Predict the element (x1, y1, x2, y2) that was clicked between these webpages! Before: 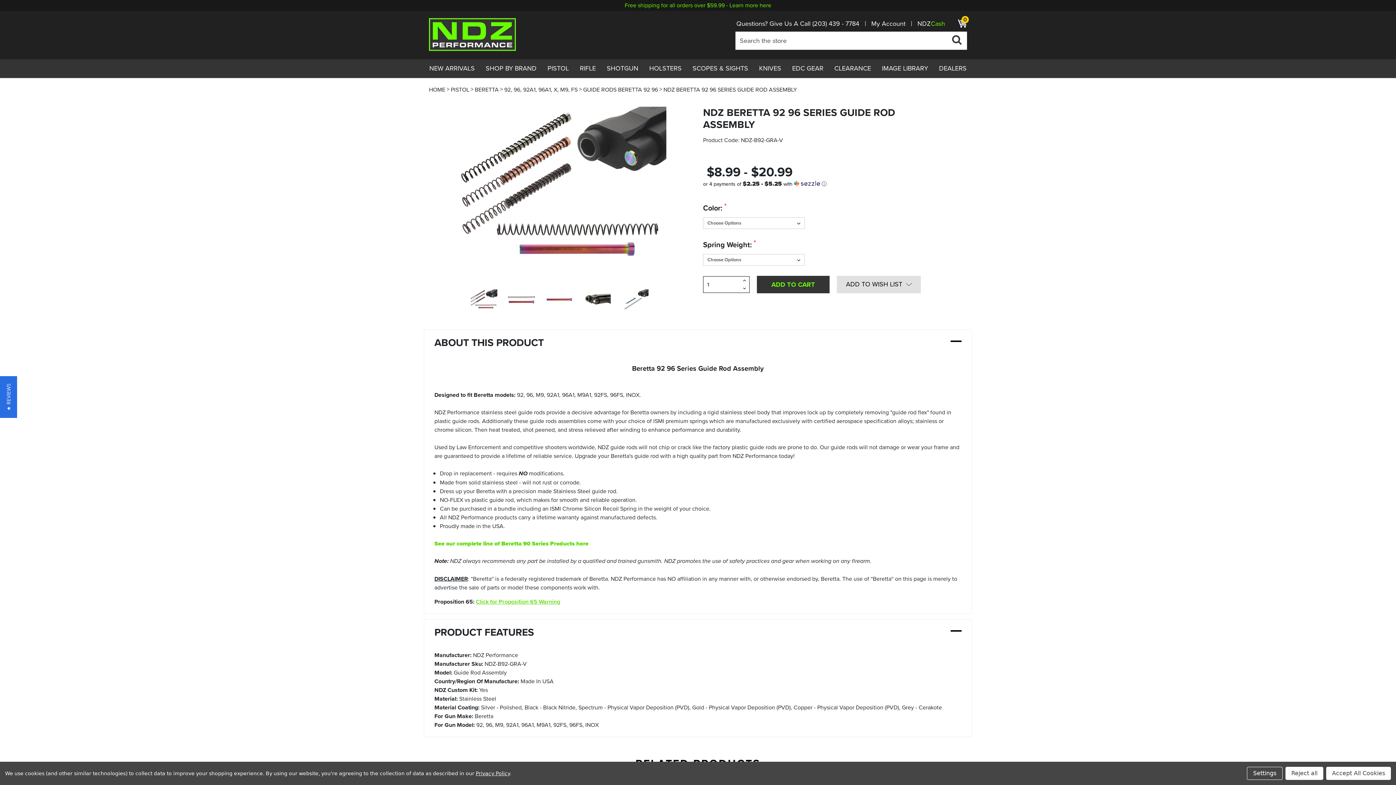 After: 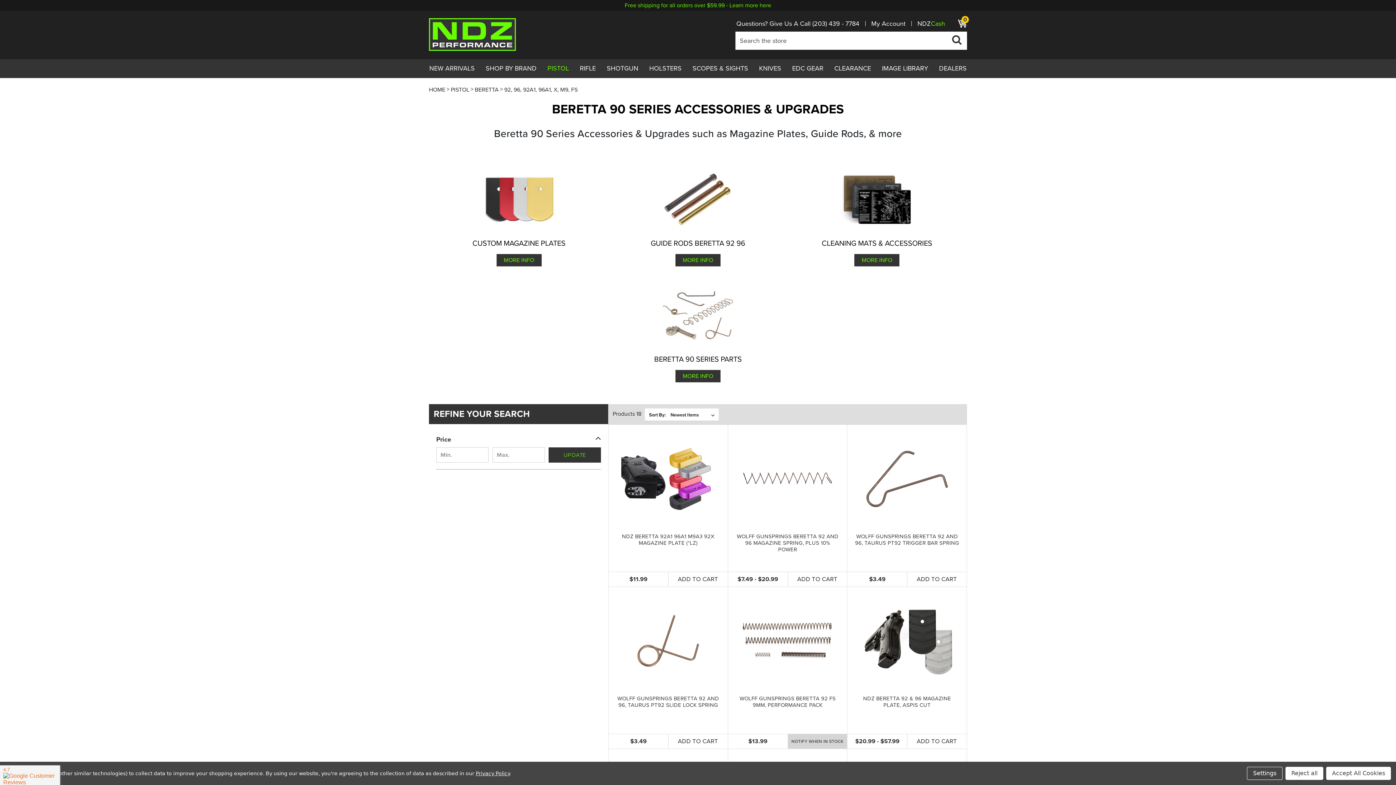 Action: bbox: (504, 85, 577, 94) label: 92, 96, 92A1, 96A1, X, M9, FS